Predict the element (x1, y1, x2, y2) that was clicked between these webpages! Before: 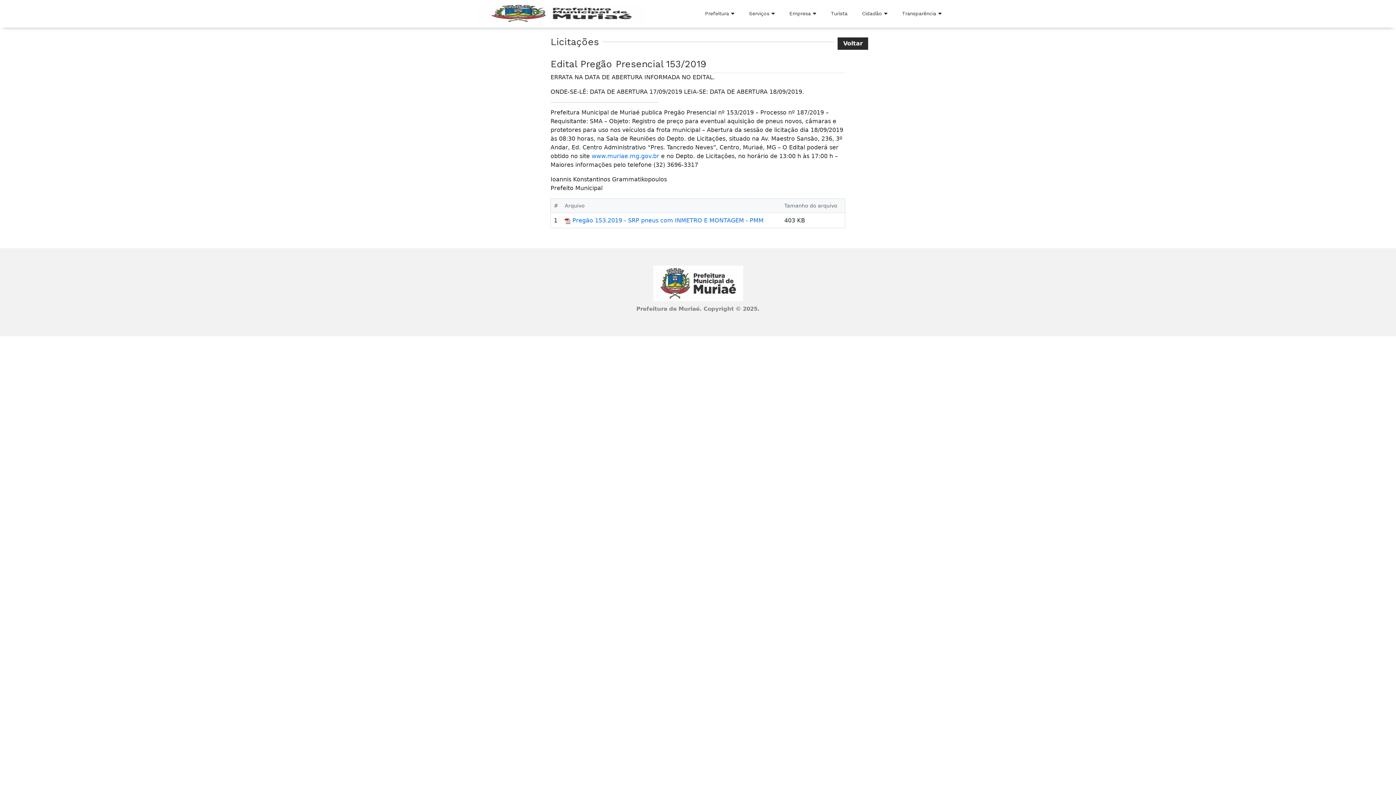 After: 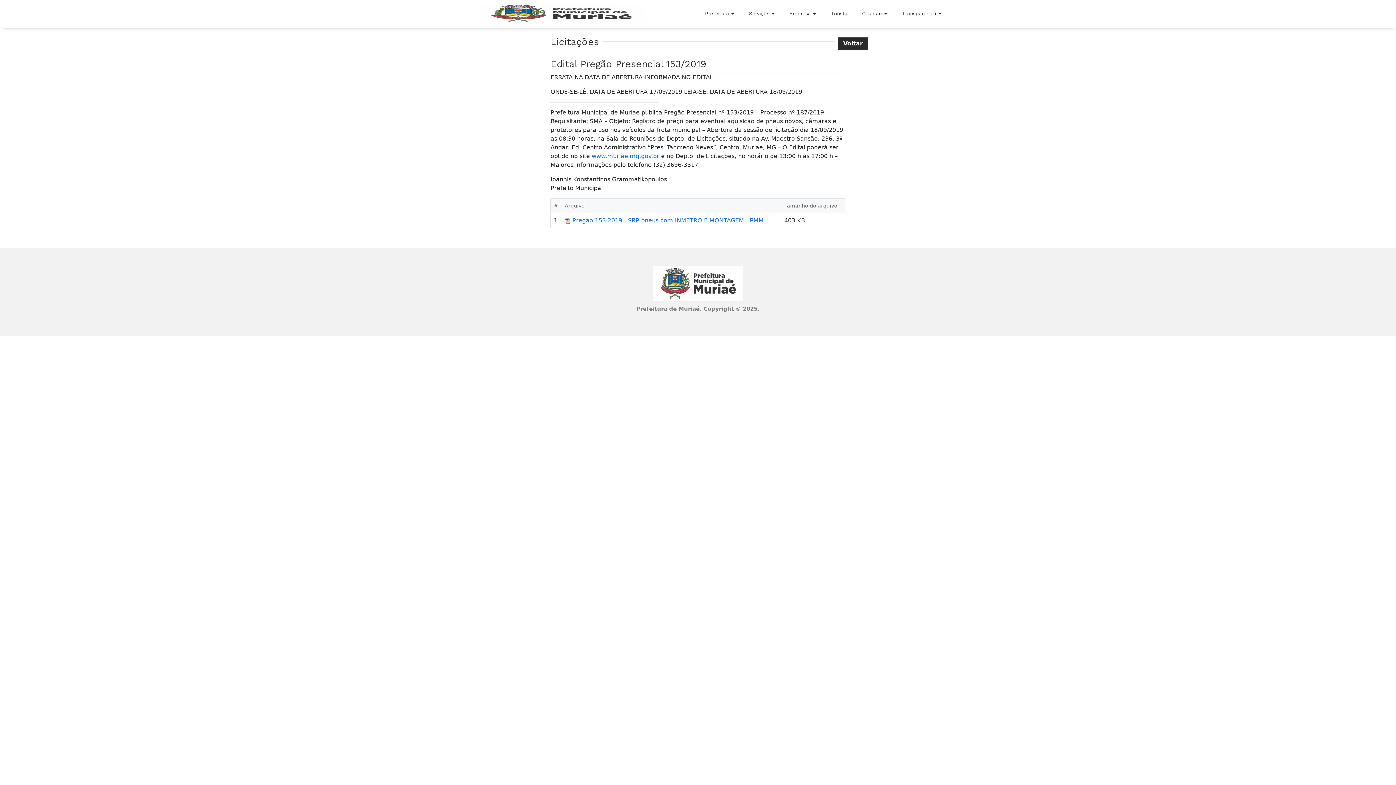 Action: bbox: (837, 37, 868, 49) label: Voltar